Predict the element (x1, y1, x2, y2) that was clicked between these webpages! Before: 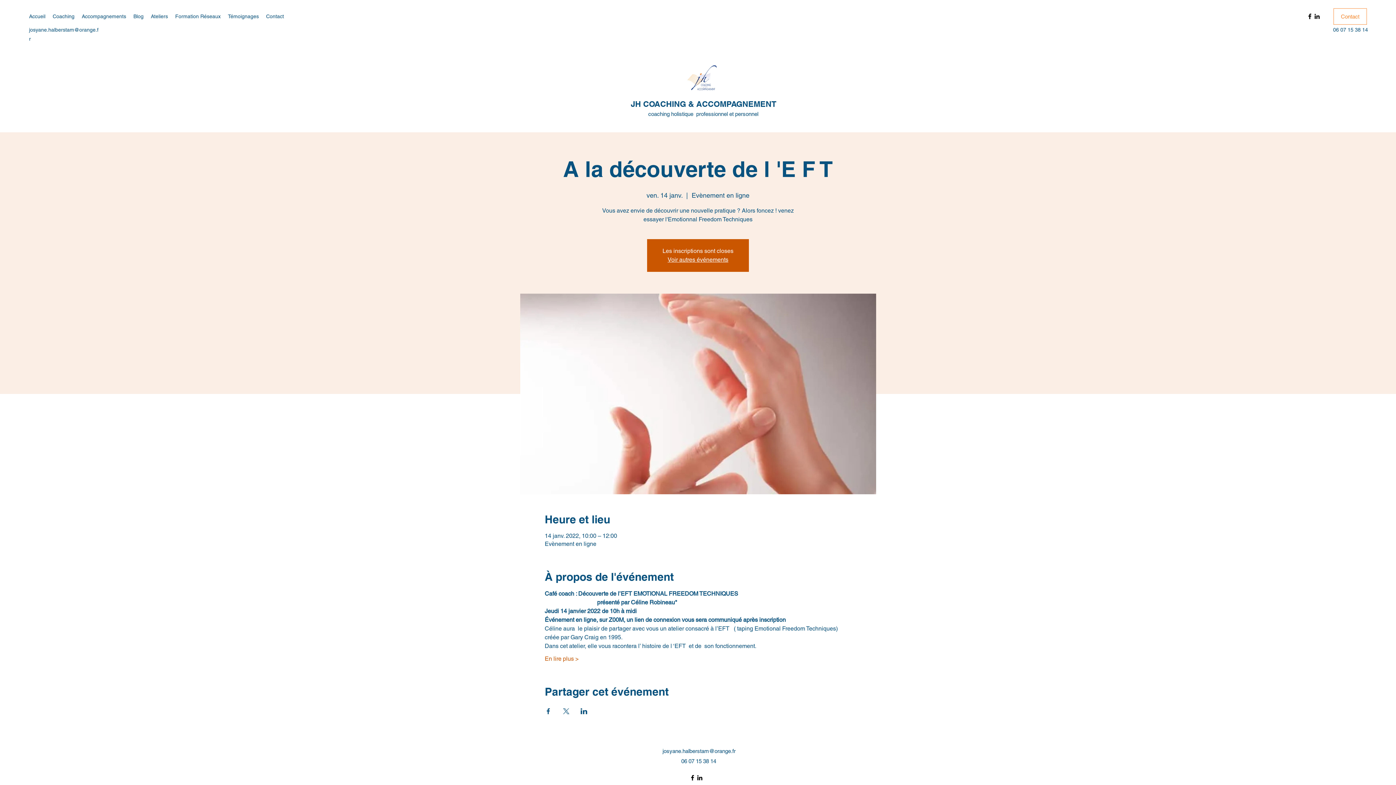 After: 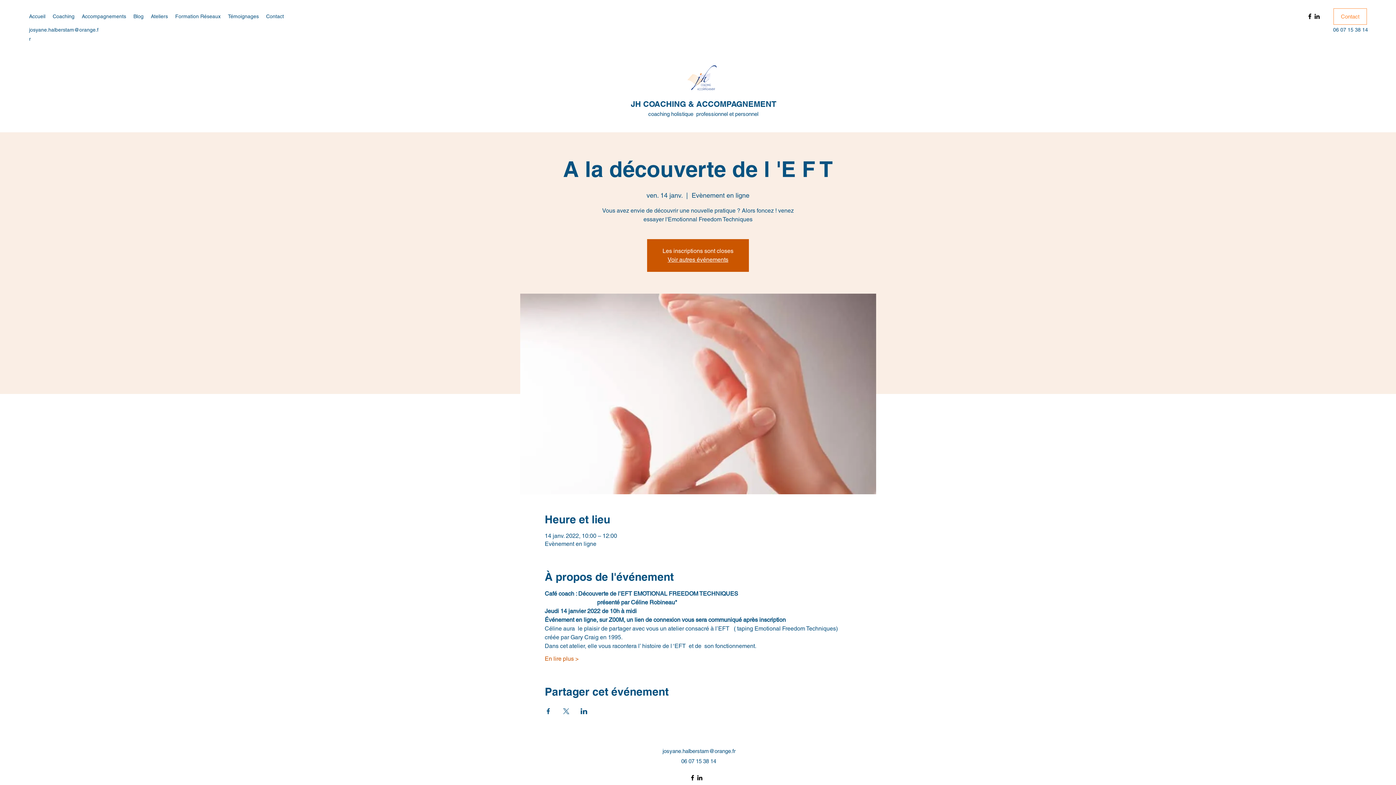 Action: bbox: (1306, 12, 1313, 20) label: Facebook